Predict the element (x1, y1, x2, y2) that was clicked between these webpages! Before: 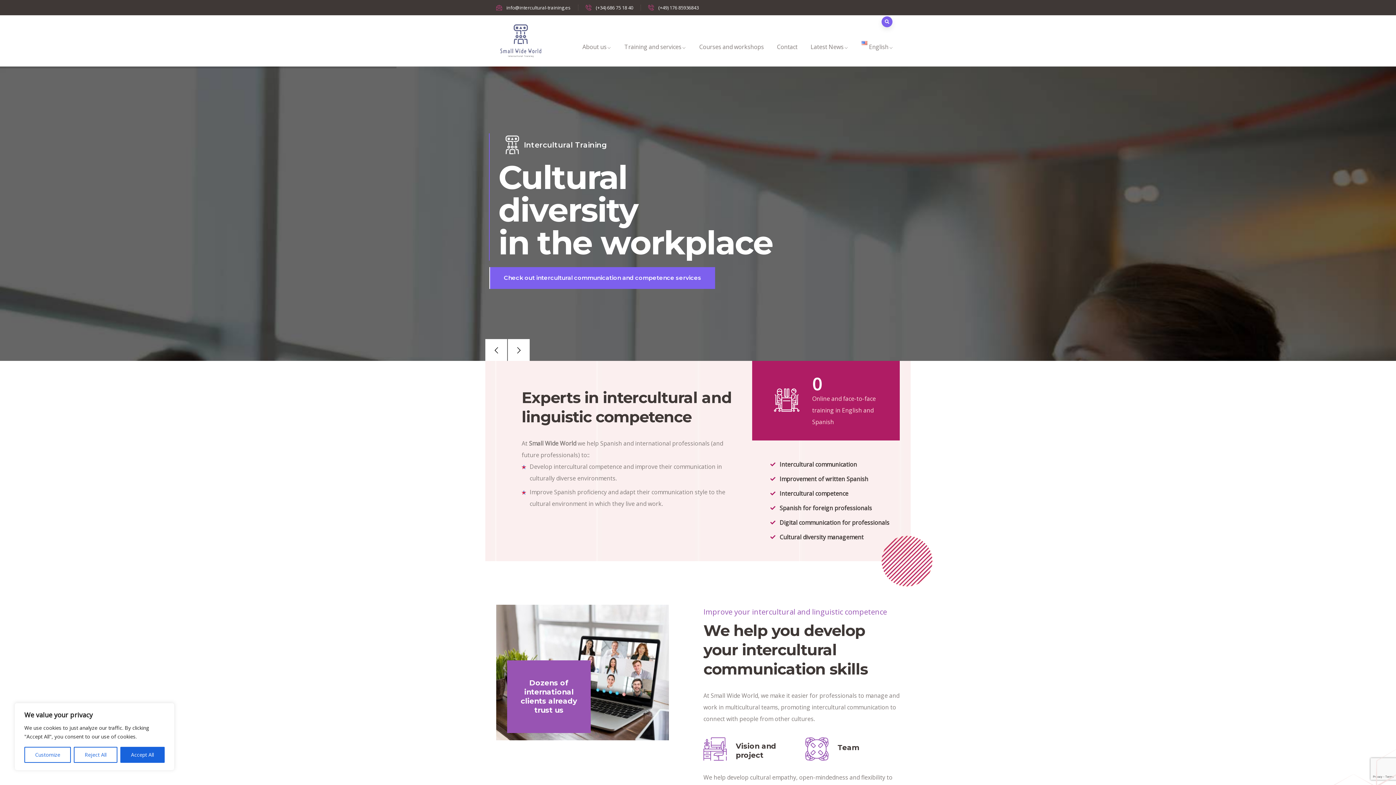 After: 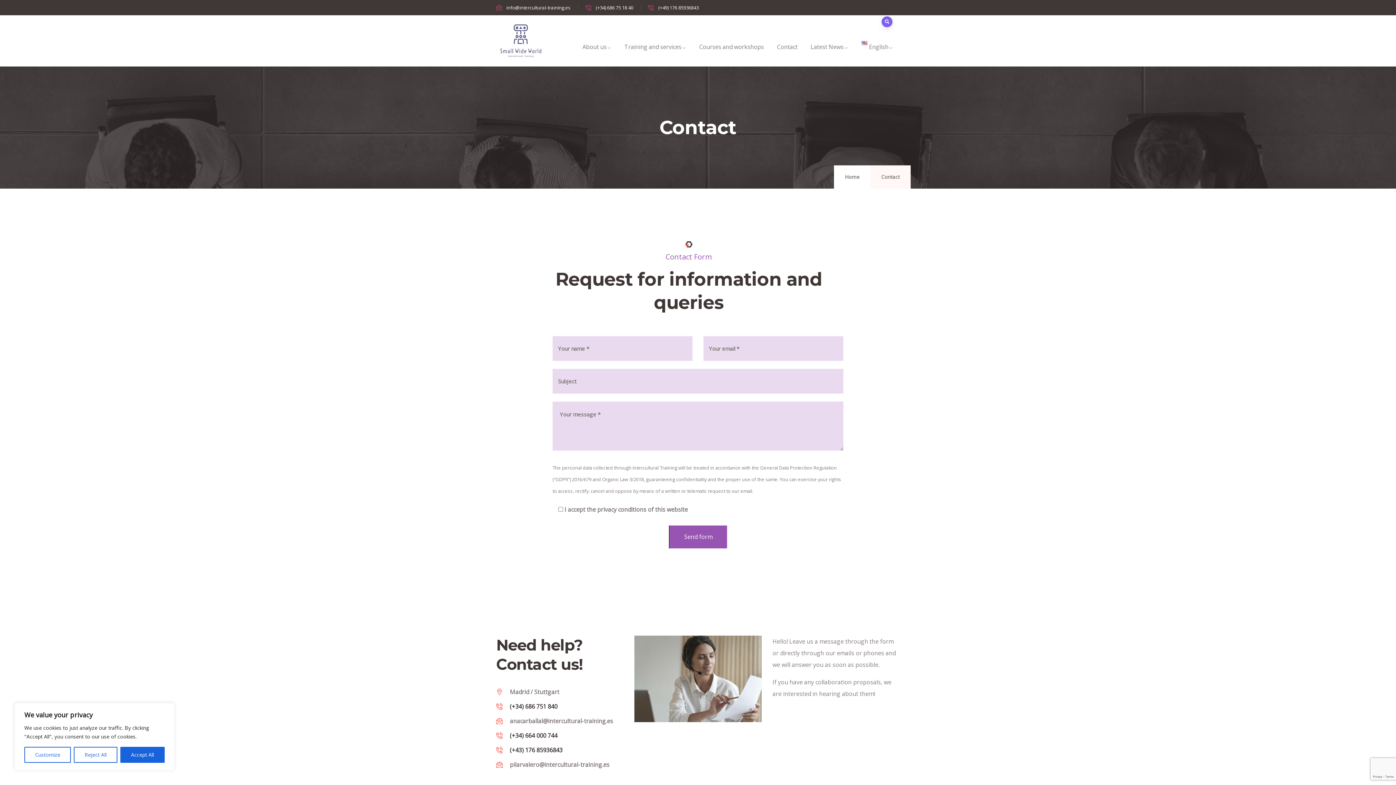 Action: bbox: (770, 27, 804, 66) label: Contact